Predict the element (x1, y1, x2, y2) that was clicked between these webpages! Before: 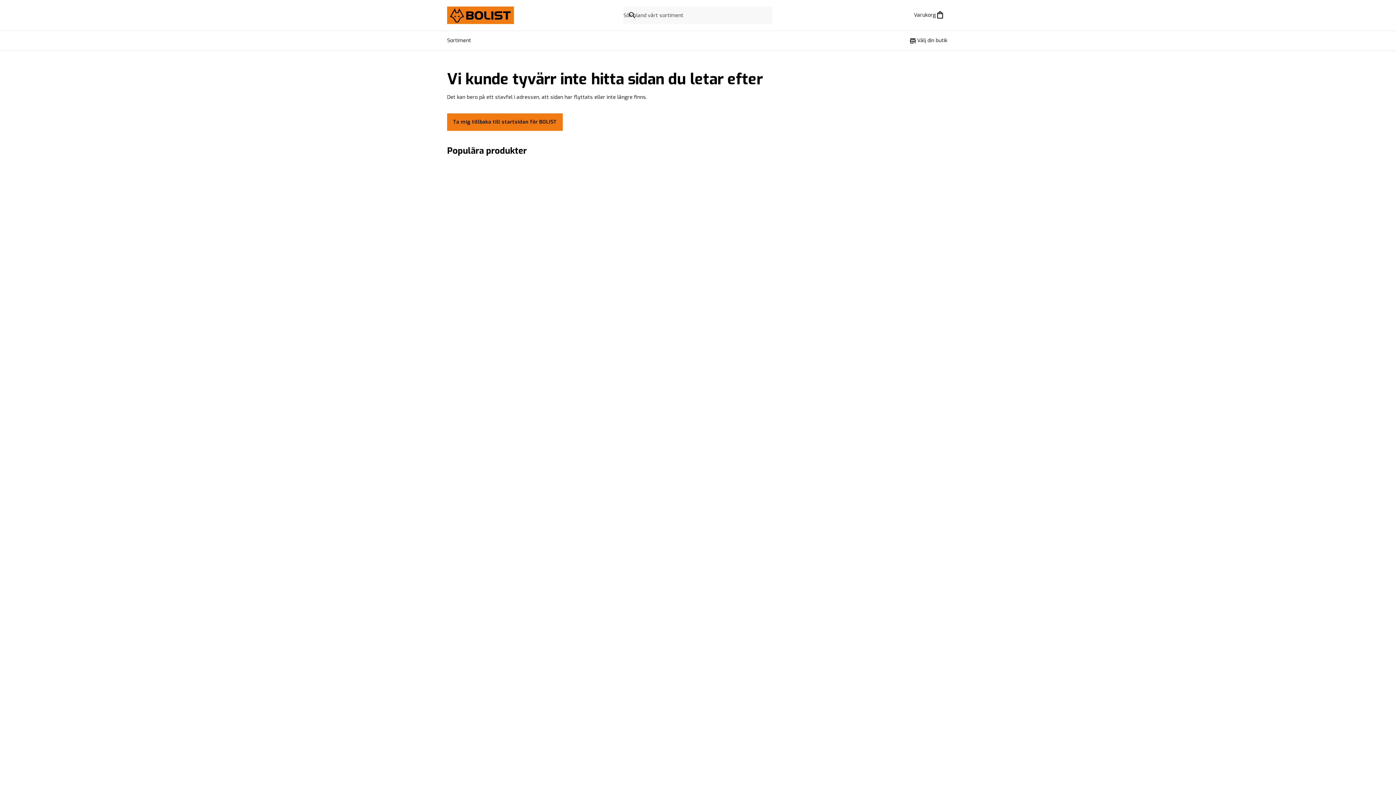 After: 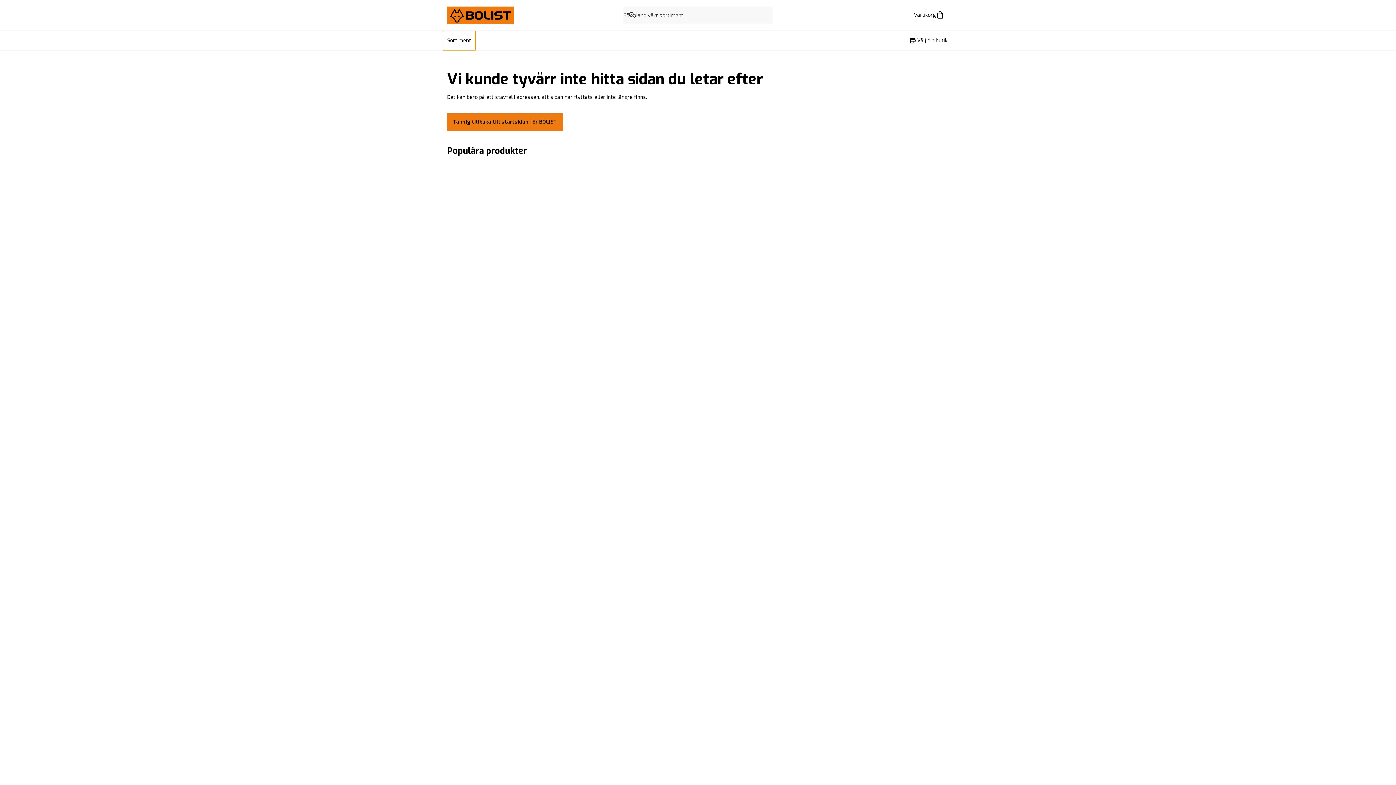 Action: bbox: (442, 30, 475, 50) label: Sortiment